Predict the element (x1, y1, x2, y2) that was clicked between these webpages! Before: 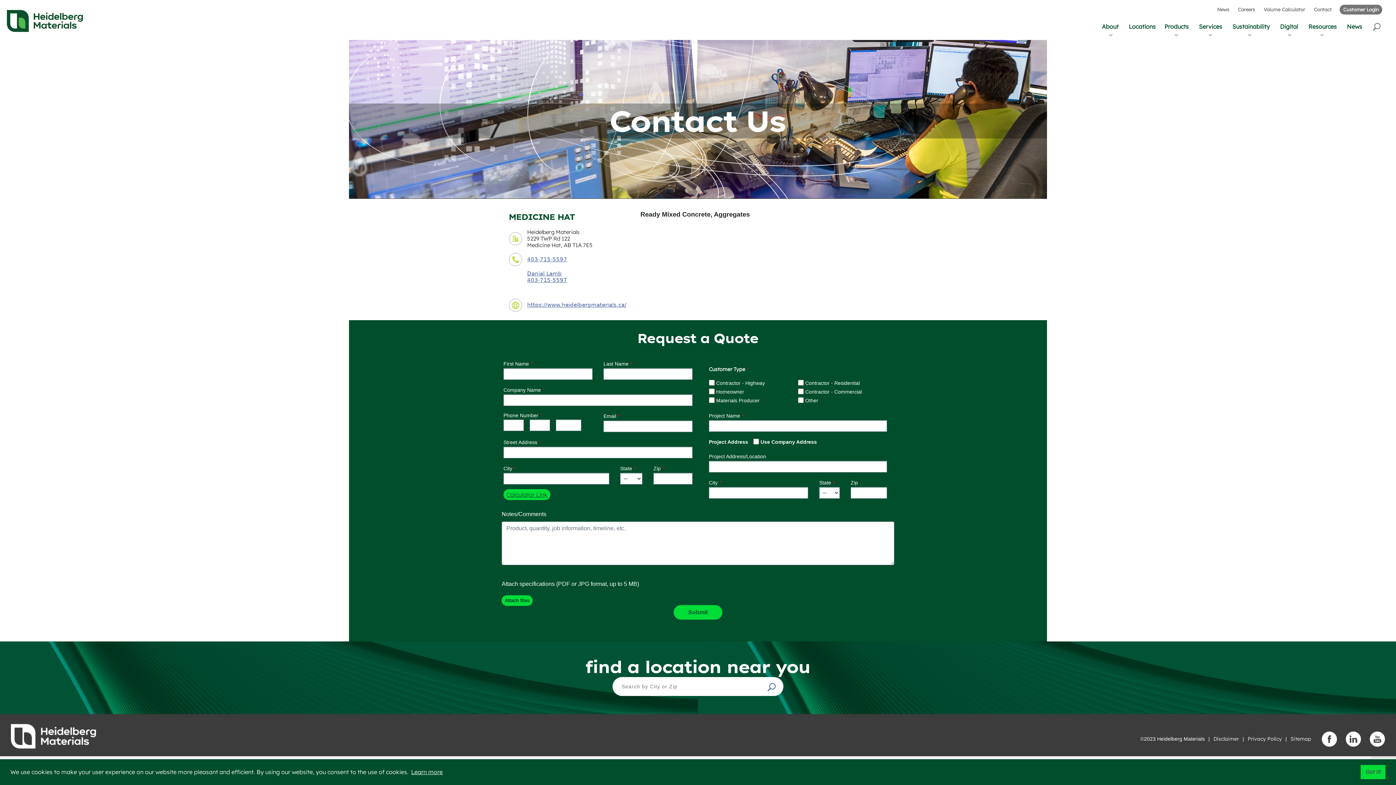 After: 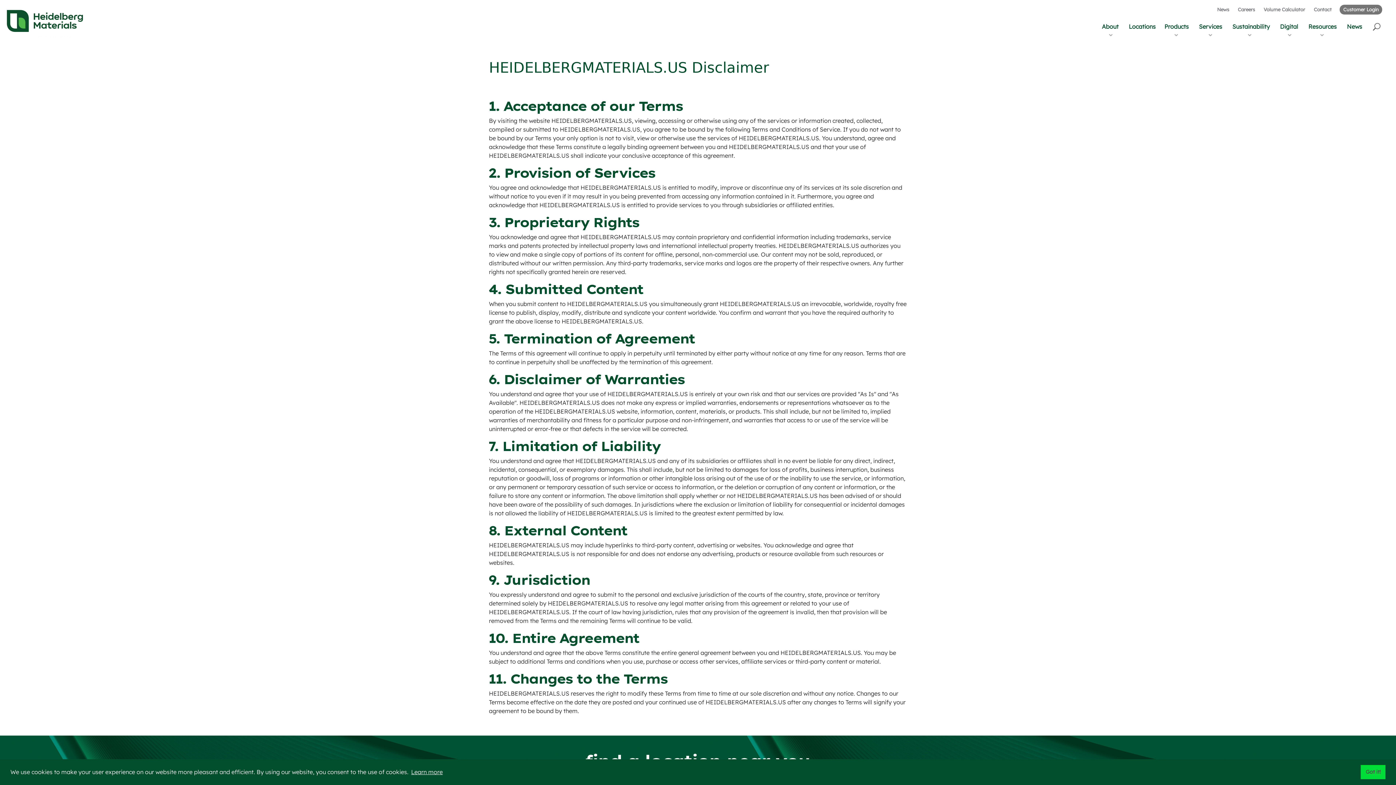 Action: bbox: (1213, 736, 1239, 742) label: Disclaimer